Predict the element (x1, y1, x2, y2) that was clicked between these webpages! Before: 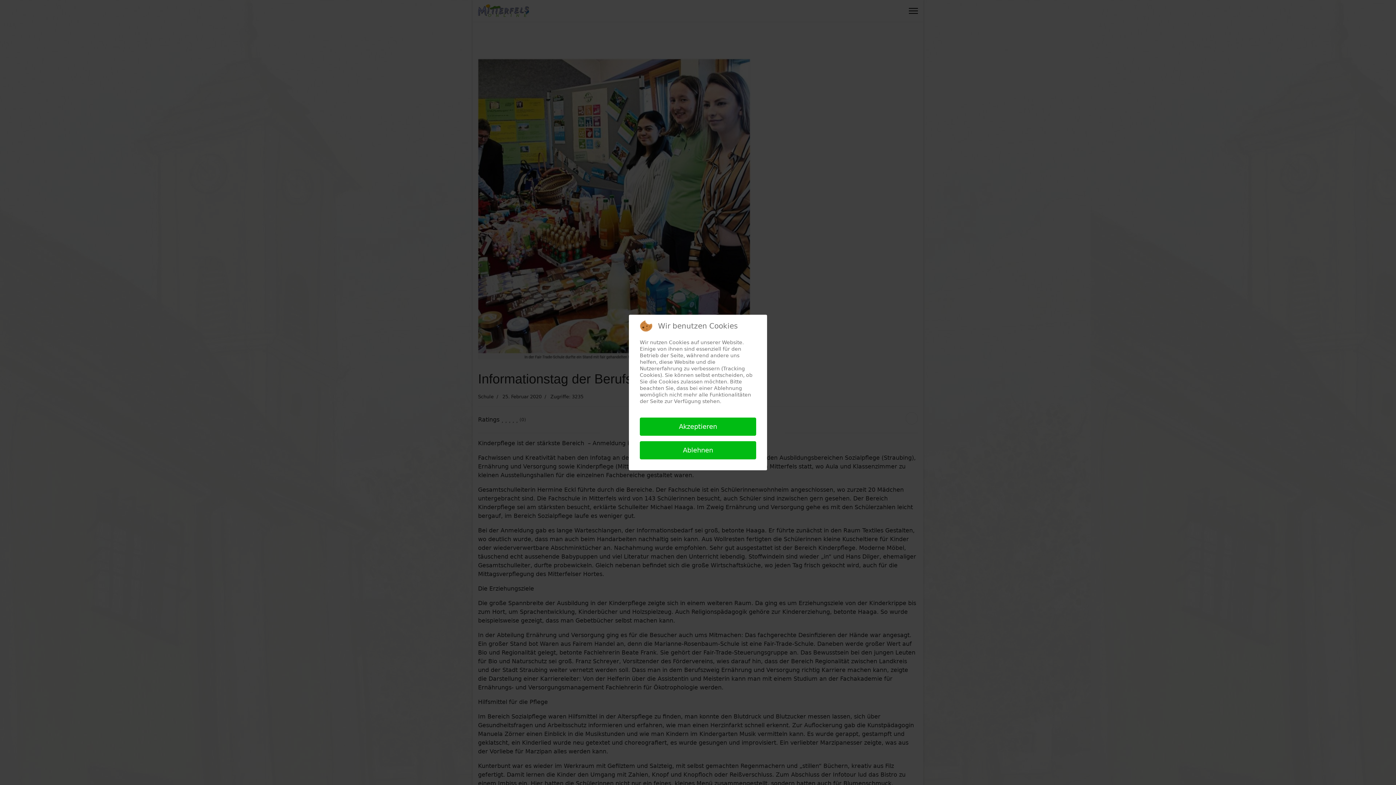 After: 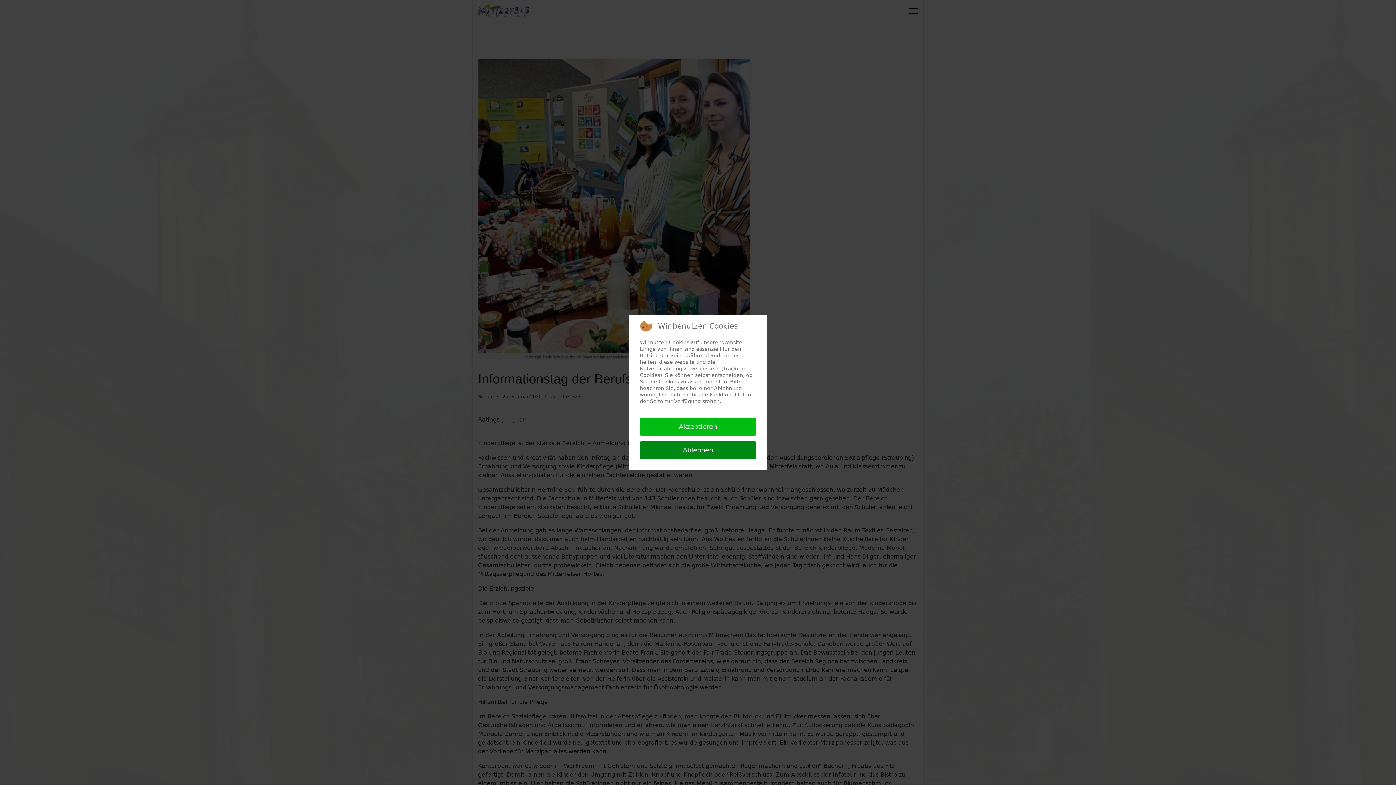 Action: label: Ablehnen bbox: (640, 441, 756, 459)